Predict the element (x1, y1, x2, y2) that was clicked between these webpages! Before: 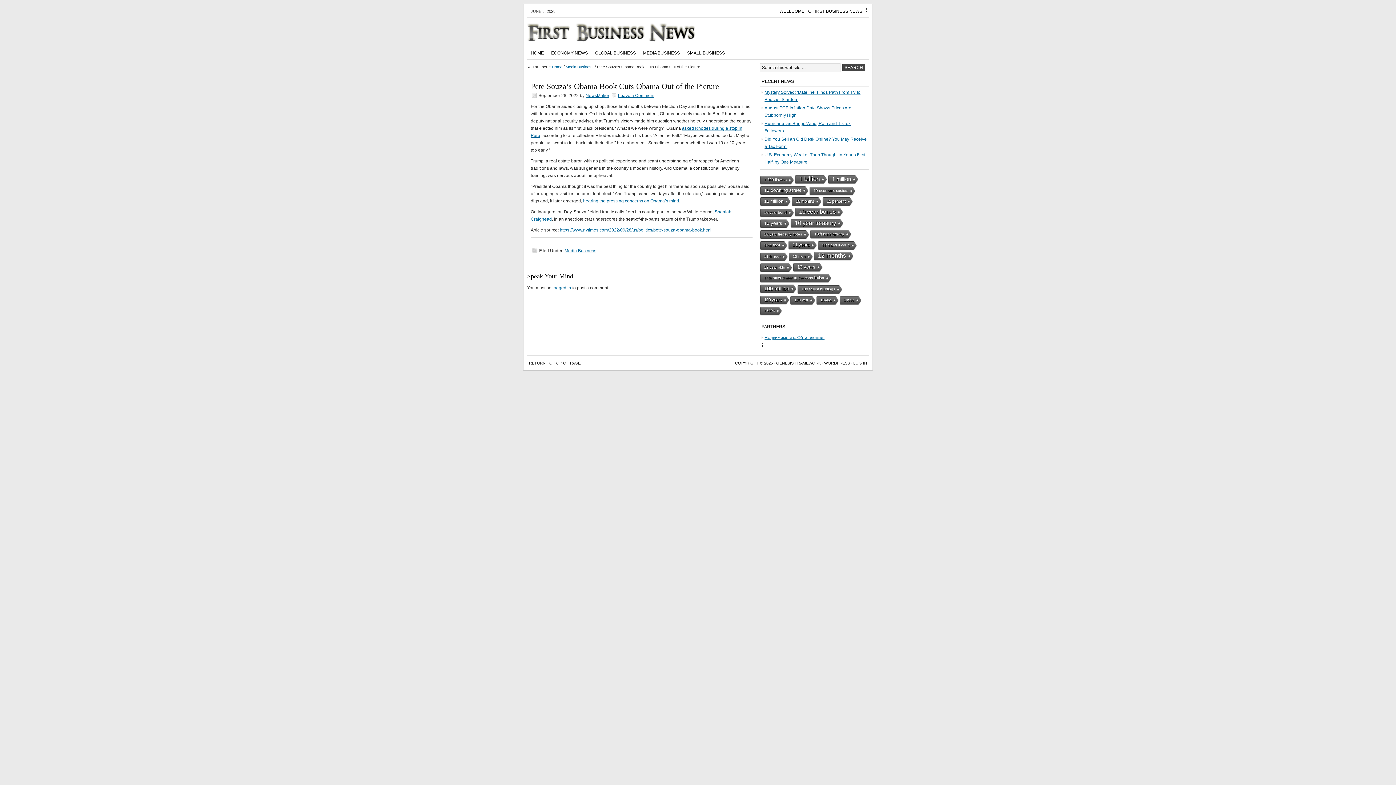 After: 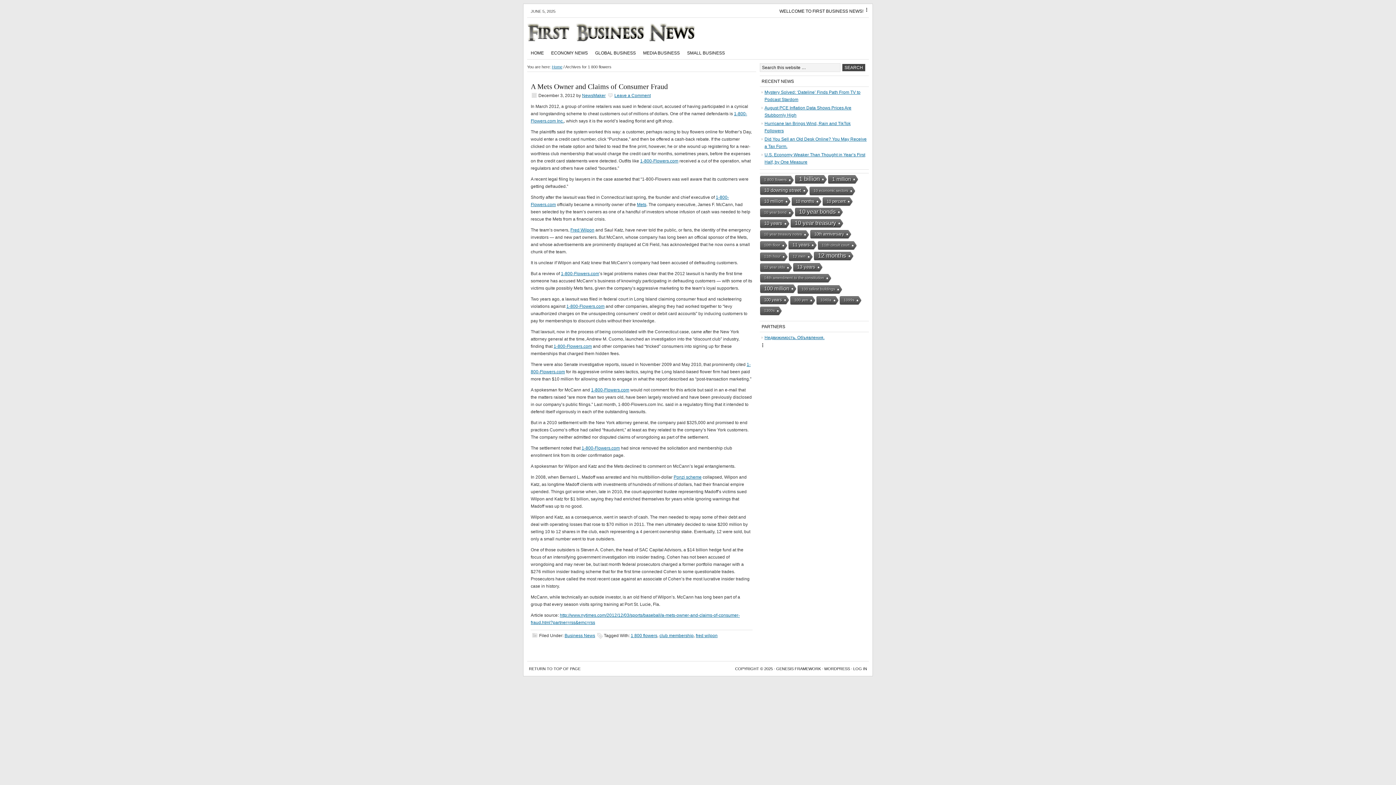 Action: label: 1 800 flowers (1 item) bbox: (760, 176, 788, 185)